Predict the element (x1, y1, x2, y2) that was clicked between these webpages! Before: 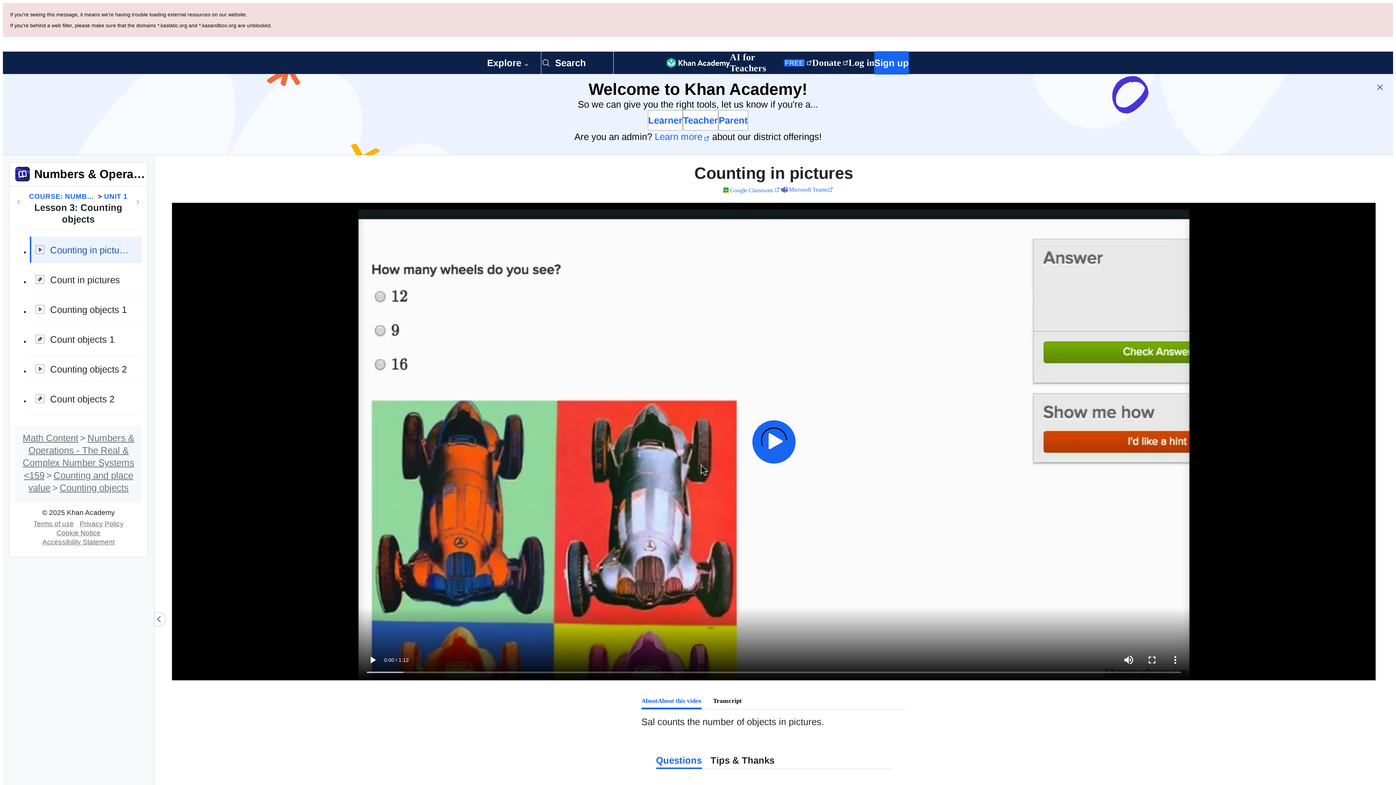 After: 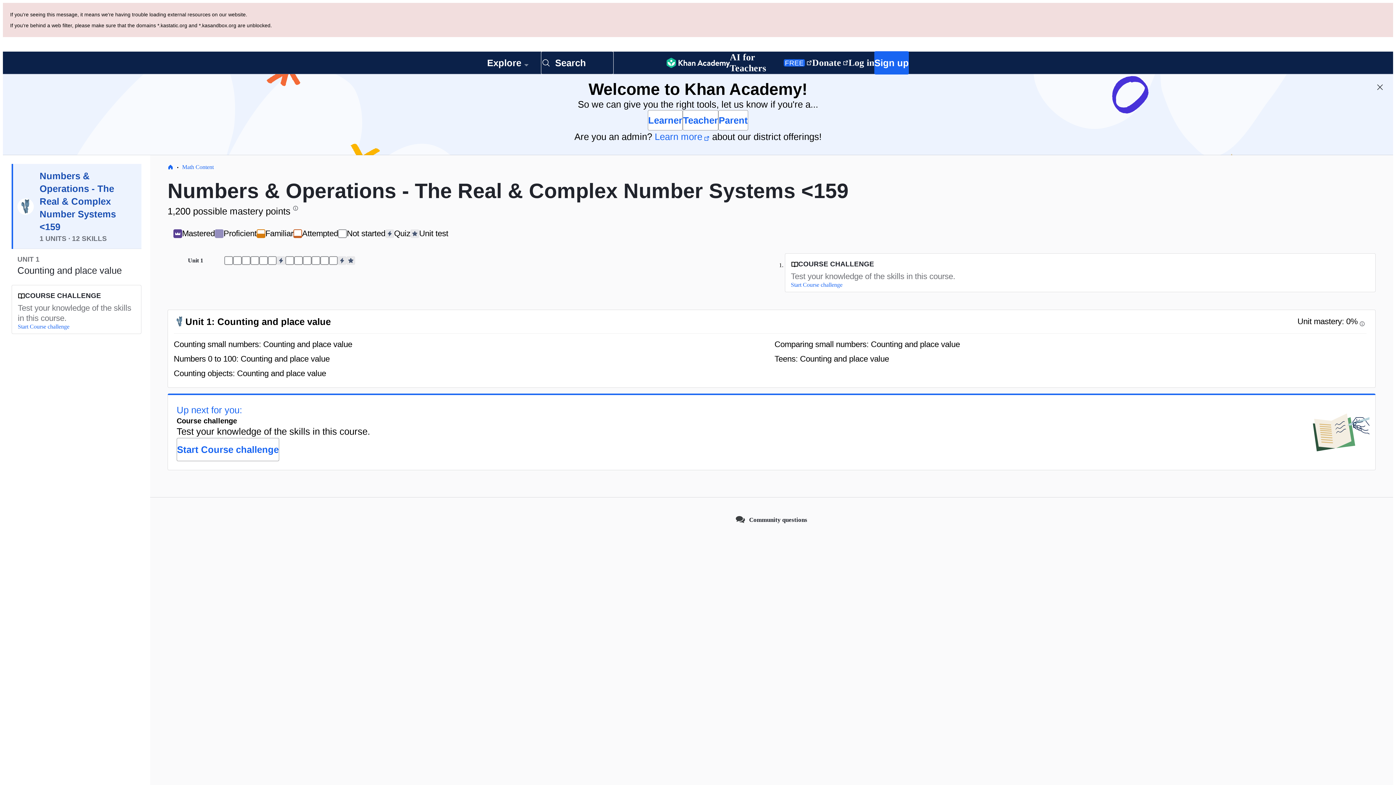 Action: bbox: (29, 110, 95, 120) label: COURSE: NUMBERS & OPERATIONS - THE REAL & COMPLEX NUMBER SYSTEMS <159